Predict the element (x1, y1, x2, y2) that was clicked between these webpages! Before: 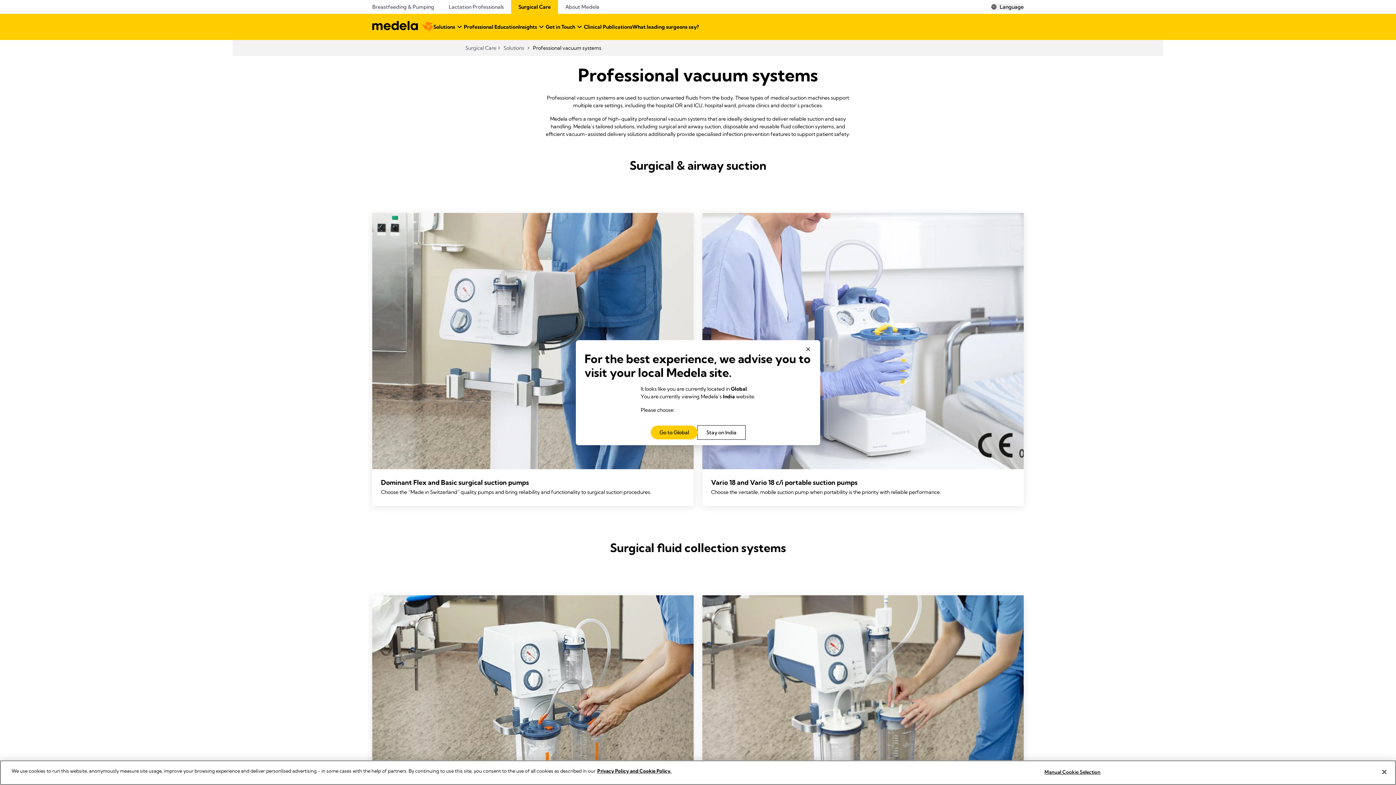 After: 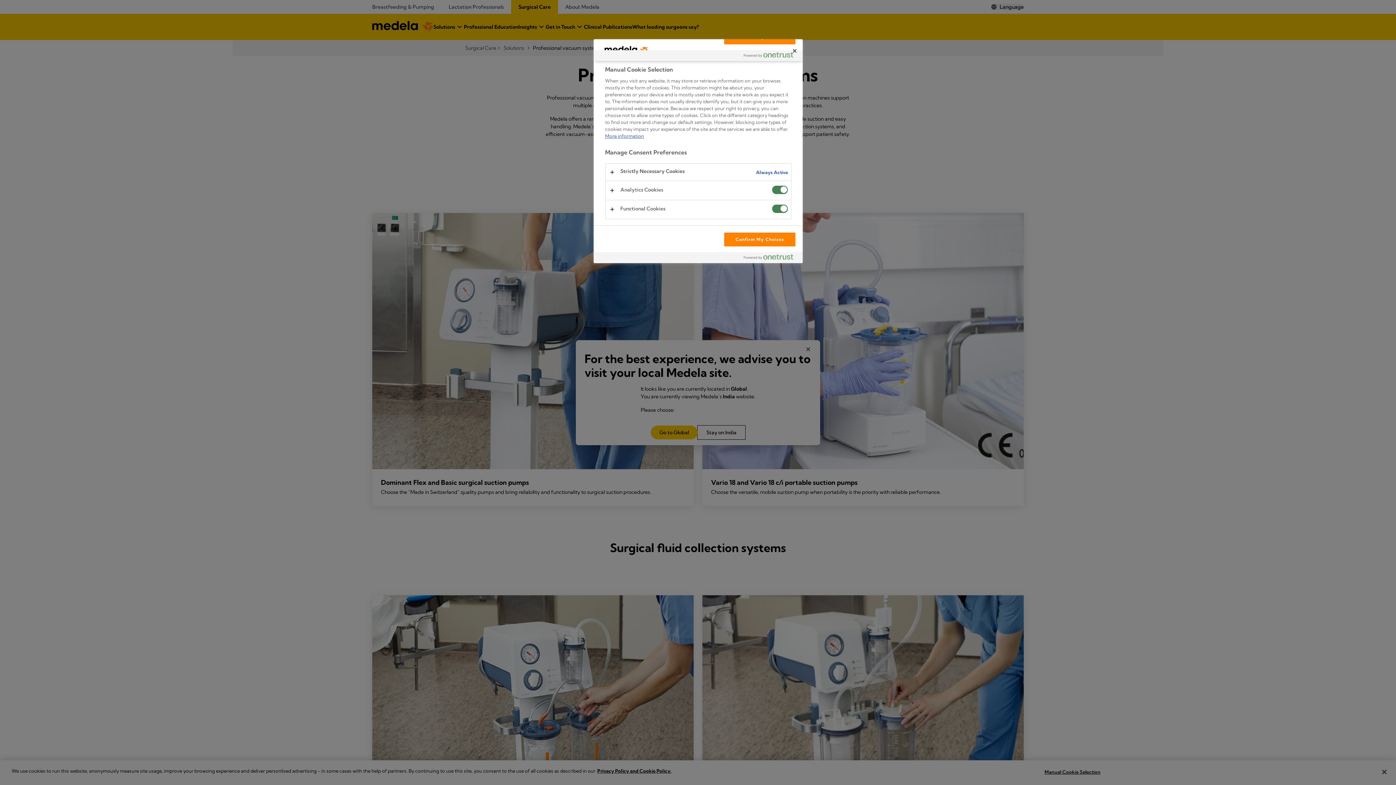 Action: label: Manual Cookie Selection bbox: (1044, 765, 1100, 779)